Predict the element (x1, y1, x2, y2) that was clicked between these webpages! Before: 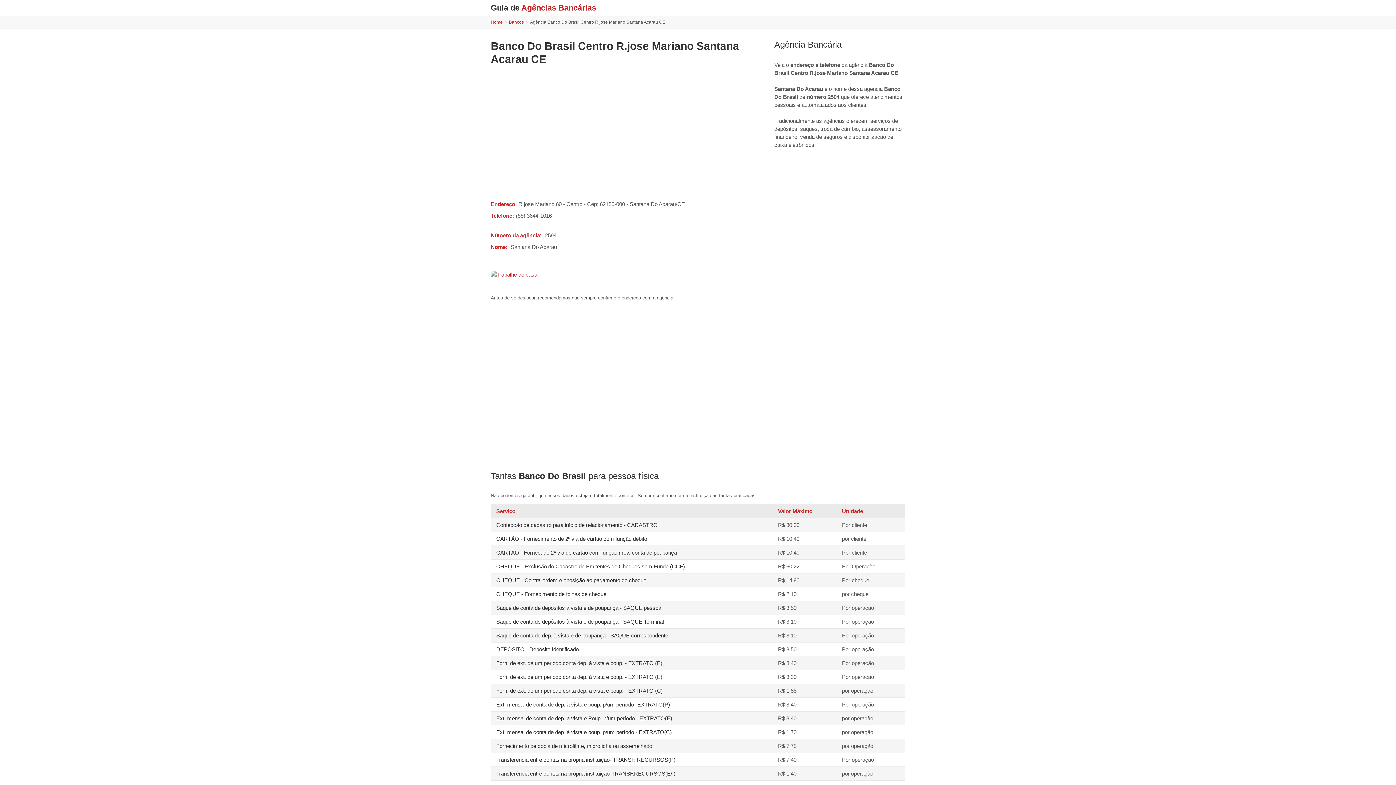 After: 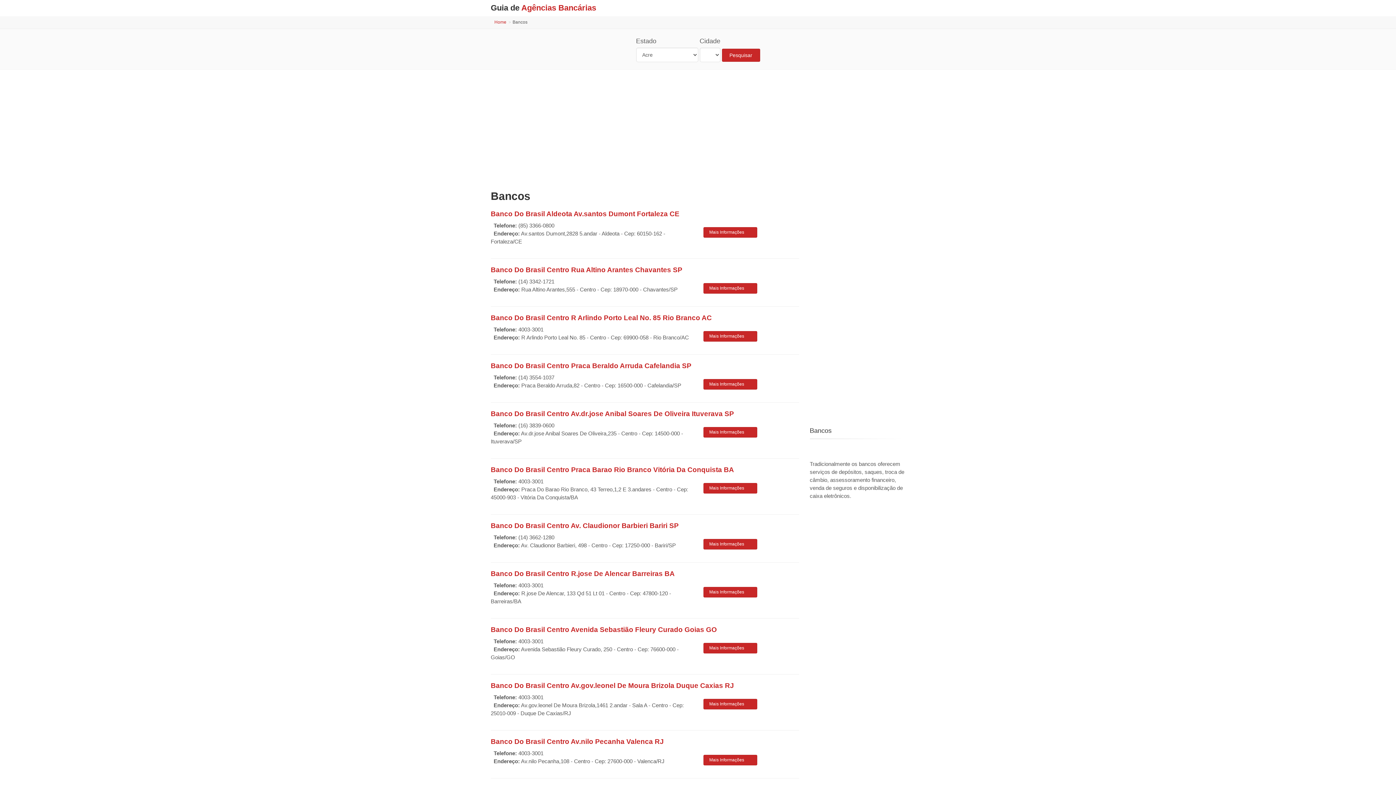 Action: bbox: (509, 19, 524, 24) label: Bancos